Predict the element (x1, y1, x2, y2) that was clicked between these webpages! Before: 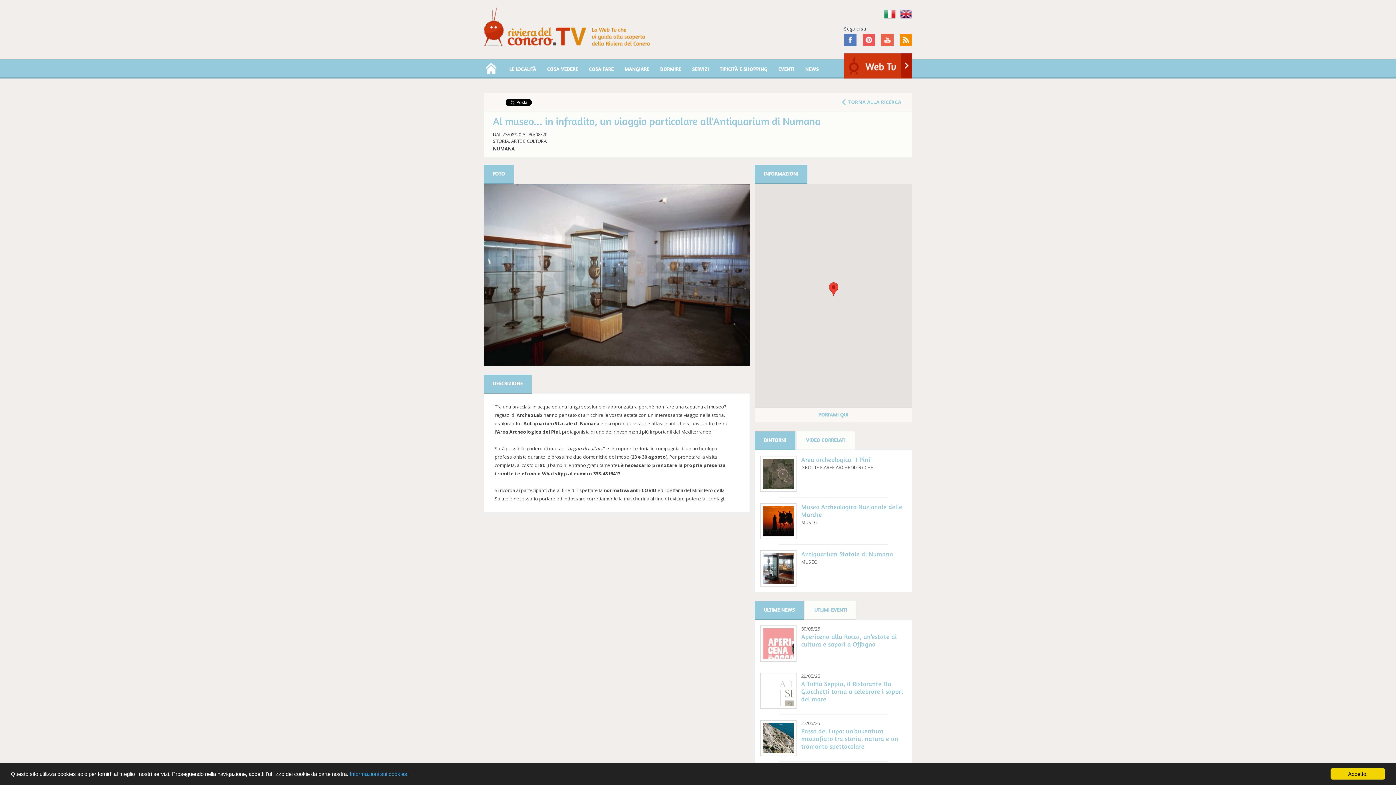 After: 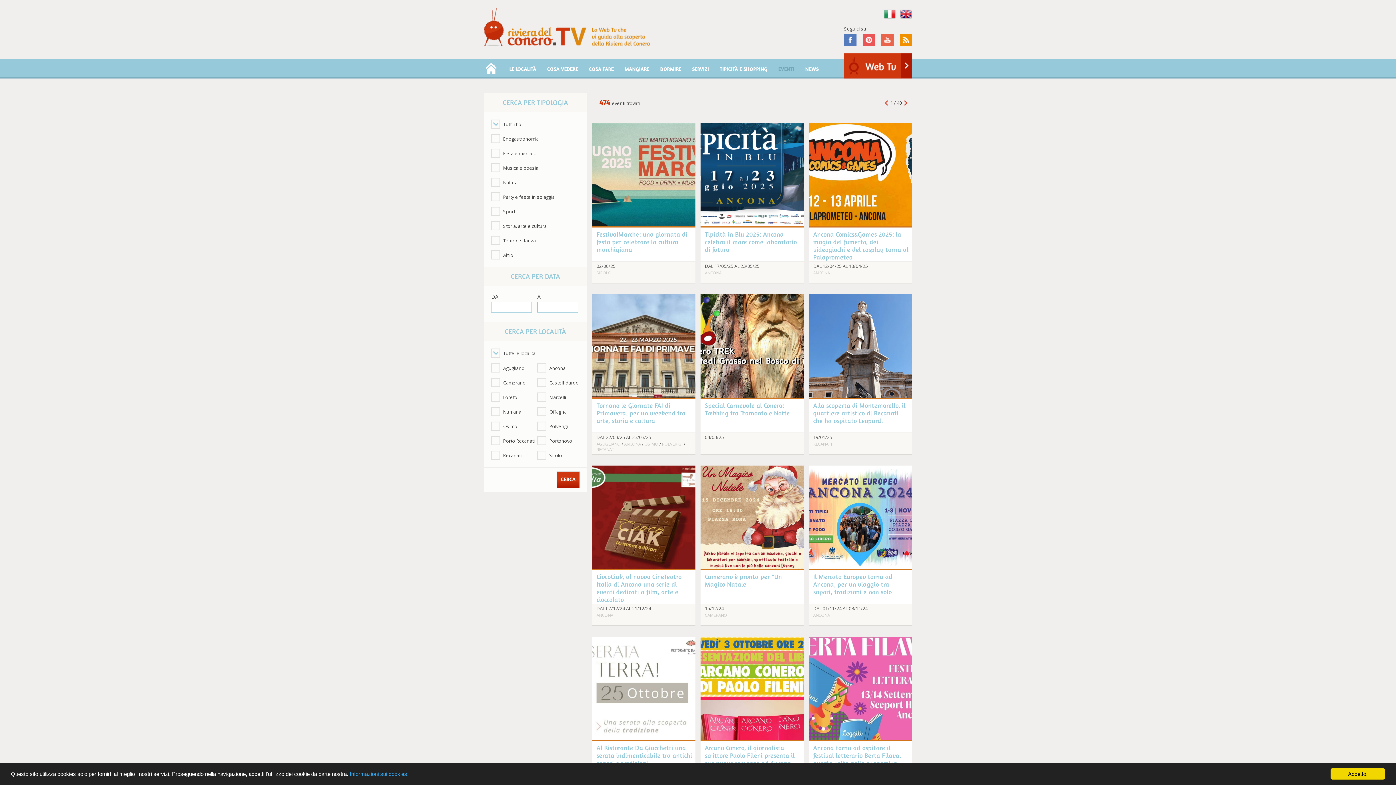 Action: label: EVENTI bbox: (773, 59, 800, 77)